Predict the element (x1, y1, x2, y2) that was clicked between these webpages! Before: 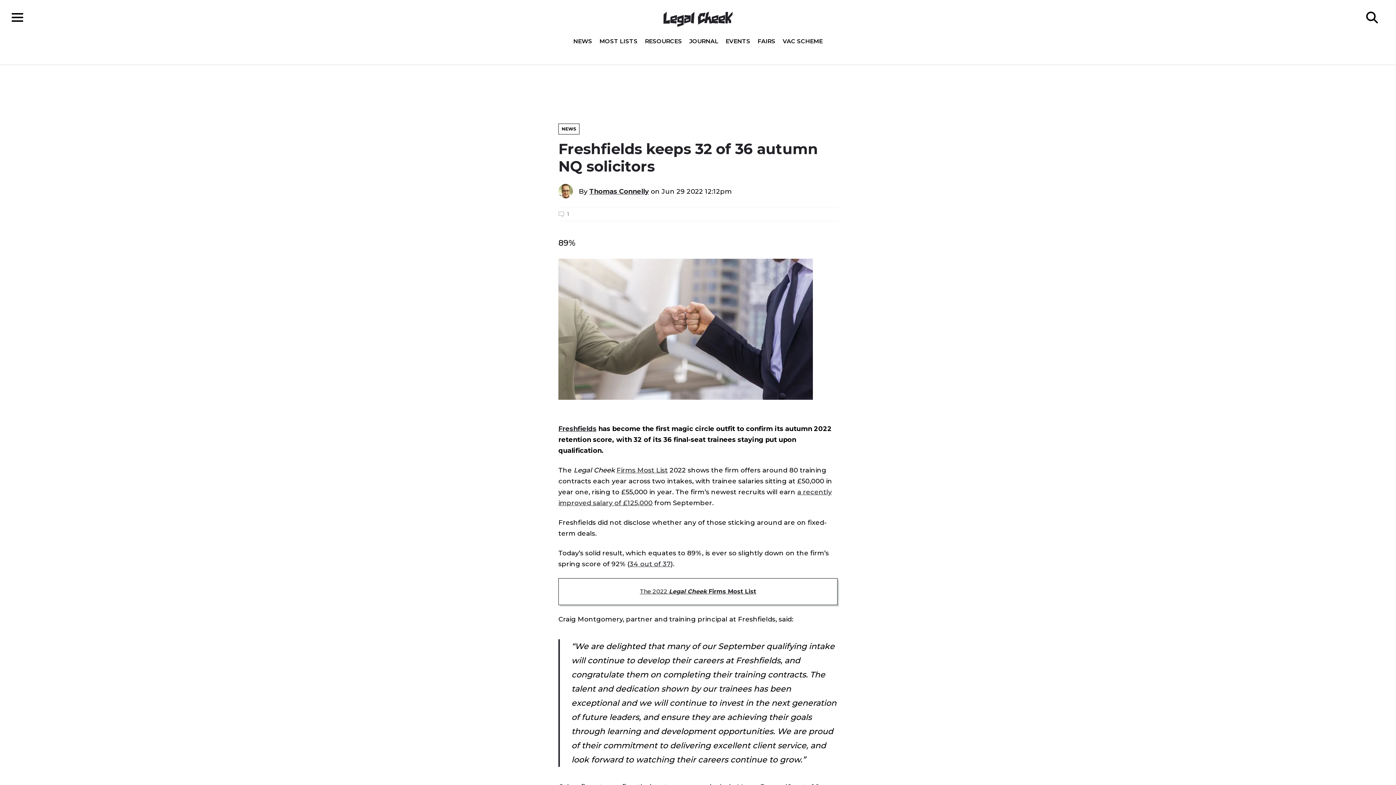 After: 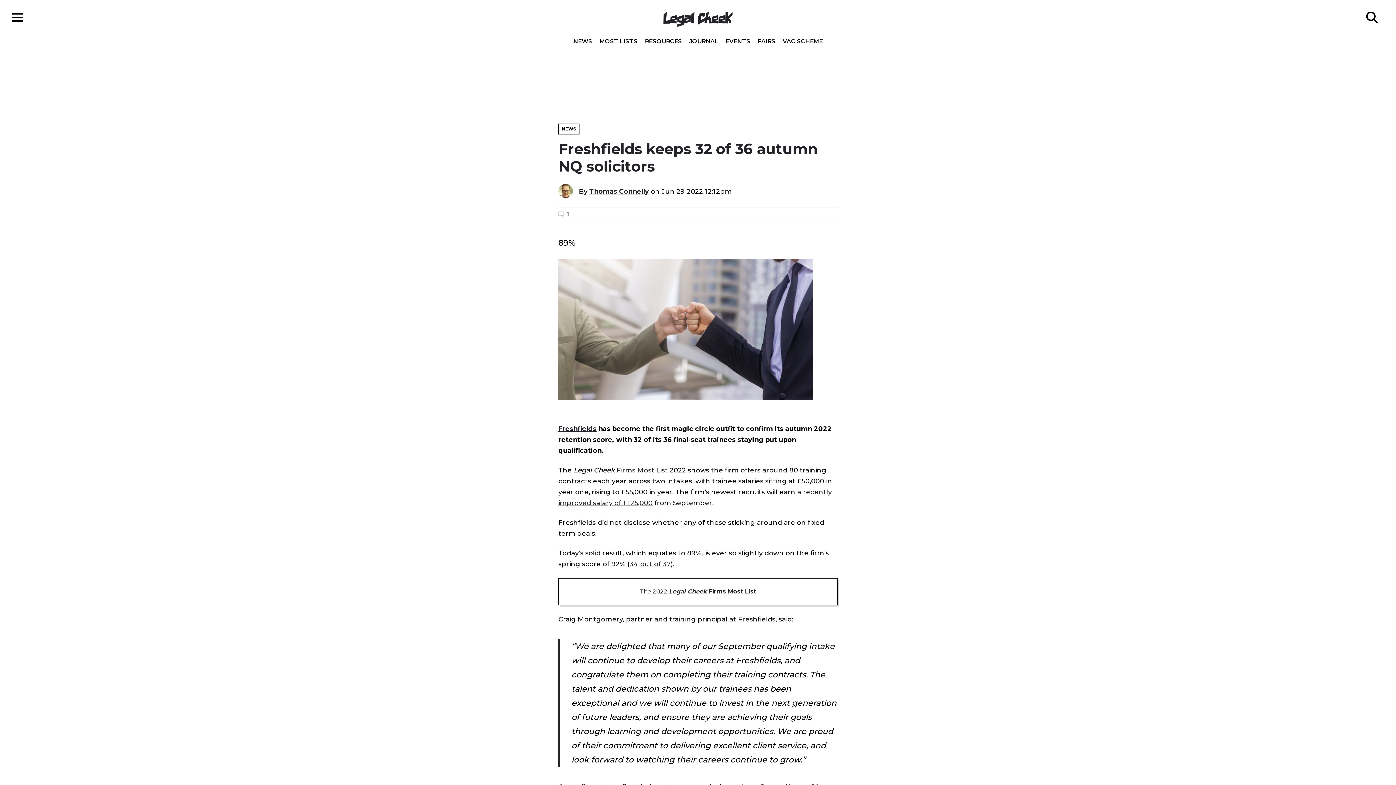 Action: bbox: (640, 588, 756, 595) label: The 2022 Legal Cheek Firms Most List